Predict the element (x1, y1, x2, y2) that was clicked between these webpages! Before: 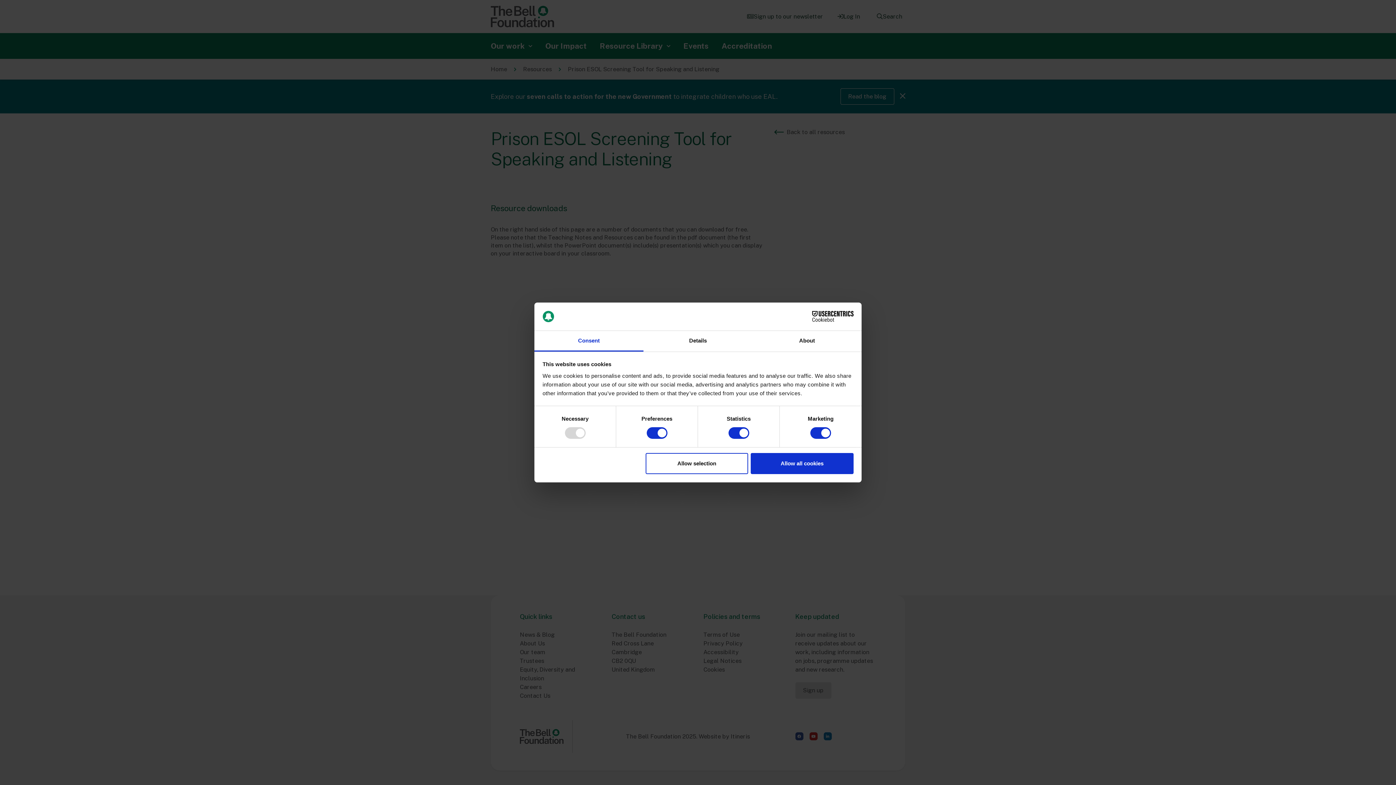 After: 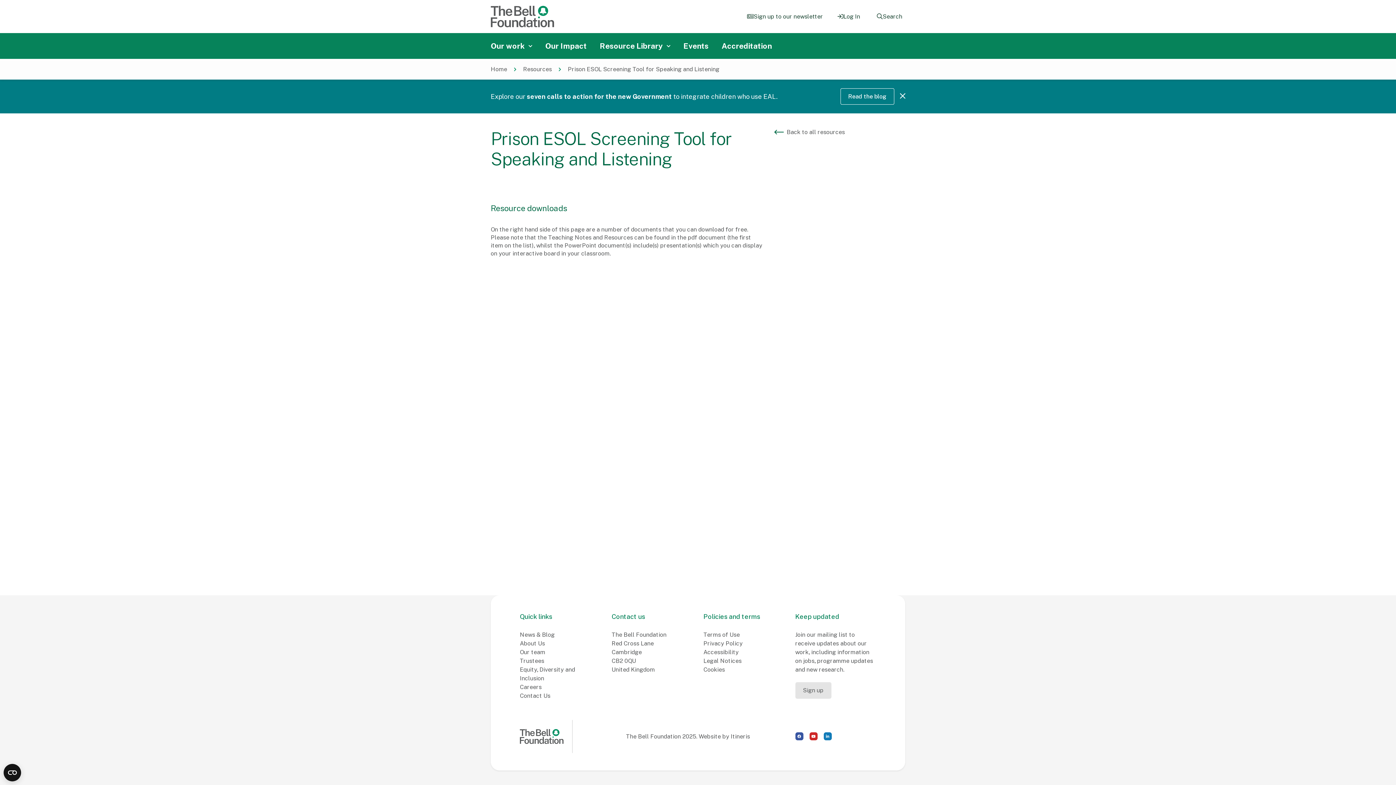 Action: bbox: (751, 453, 853, 474) label: Allow all cookies